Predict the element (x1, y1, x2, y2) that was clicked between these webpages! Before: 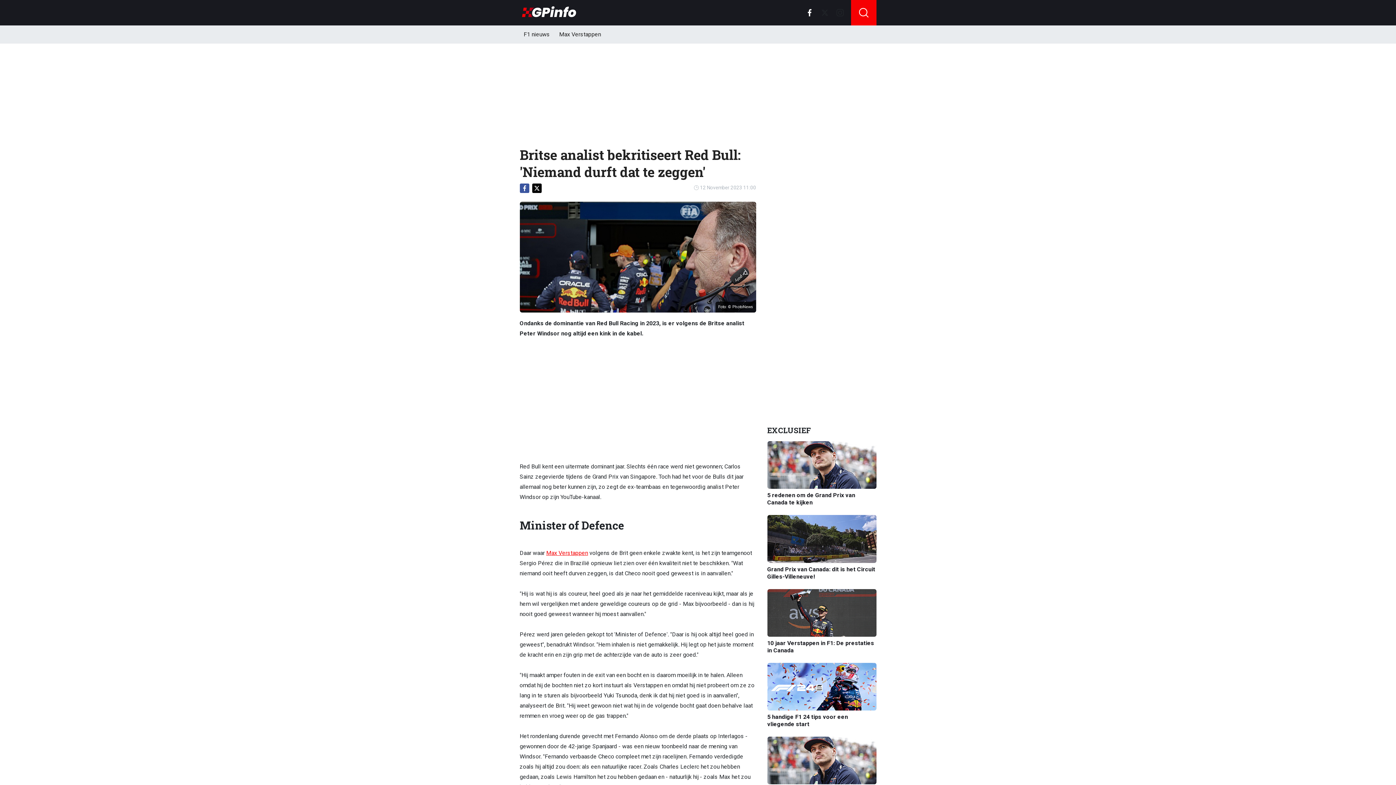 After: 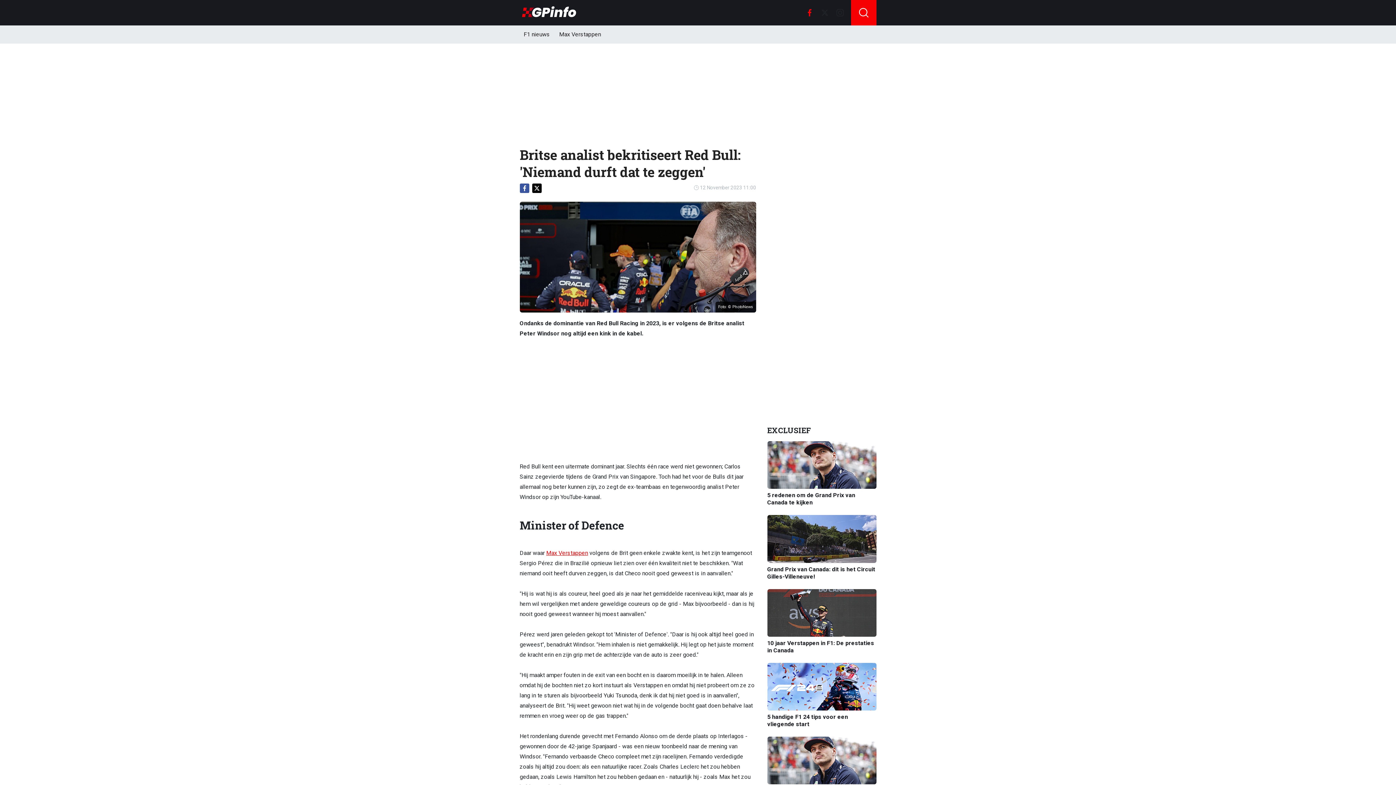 Action: bbox: (801, 0, 817, 25)